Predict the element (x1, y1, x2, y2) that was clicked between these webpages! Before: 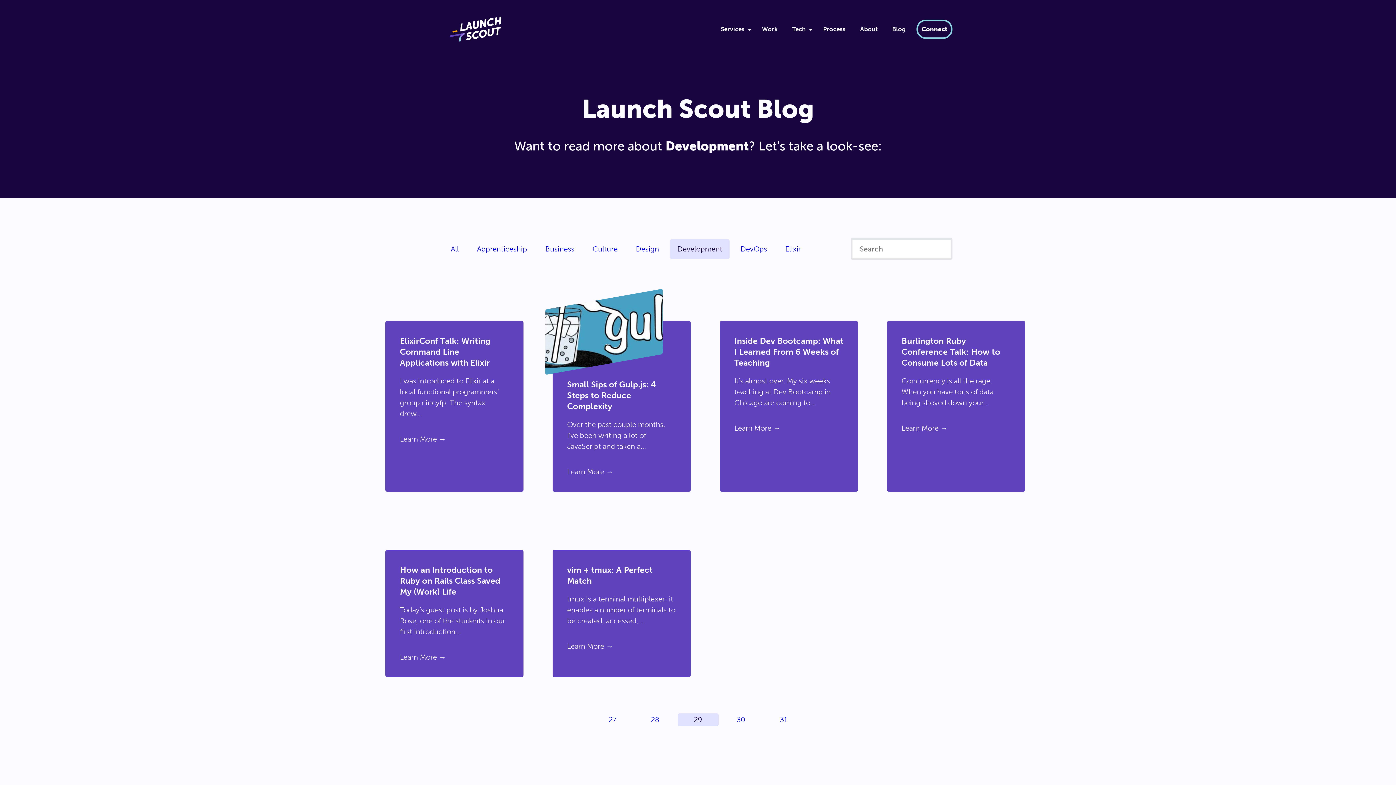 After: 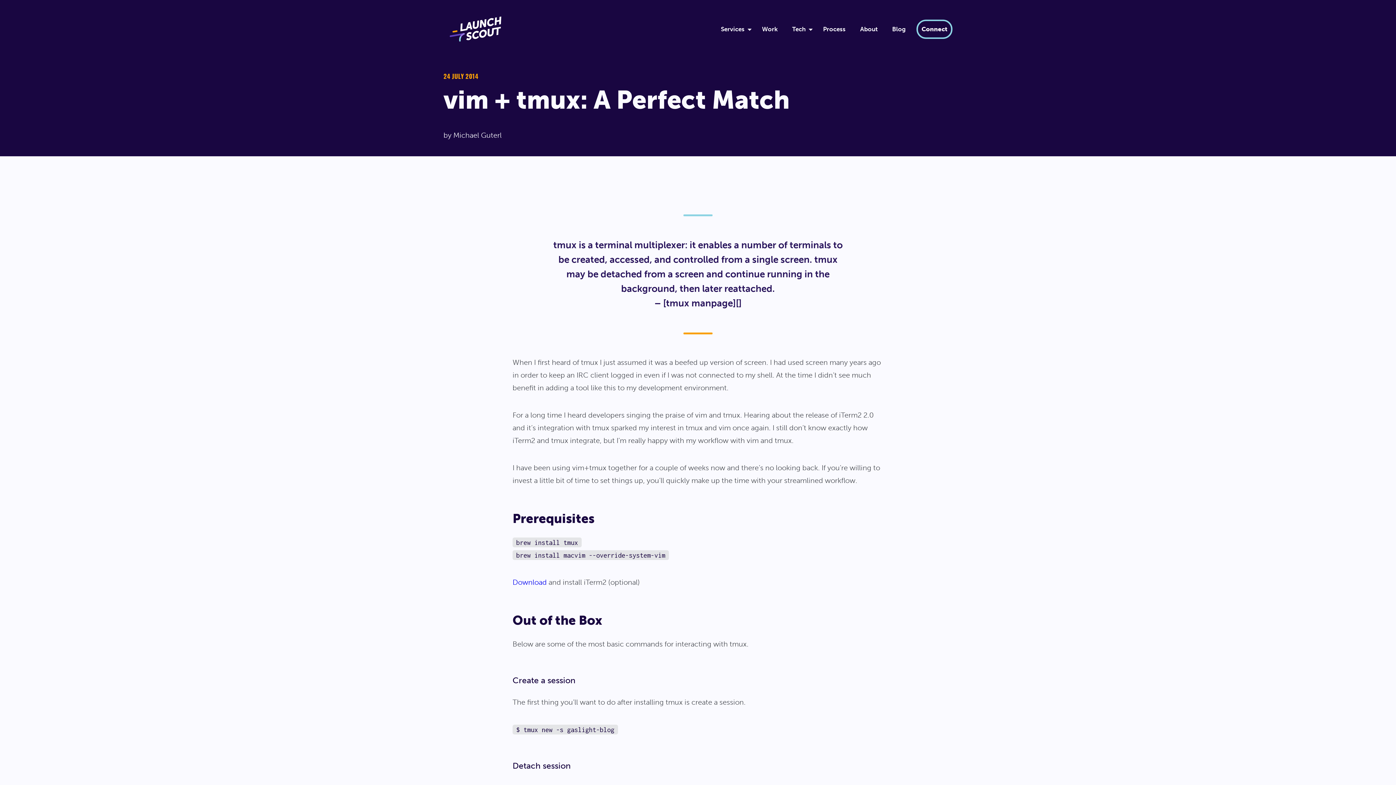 Action: bbox: (552, 550, 690, 677) label: vim + tmux: A Perfect Match

tmux is a terminal multiplexer: it enables a number of terminals to be created, accessed,...

Learn More →